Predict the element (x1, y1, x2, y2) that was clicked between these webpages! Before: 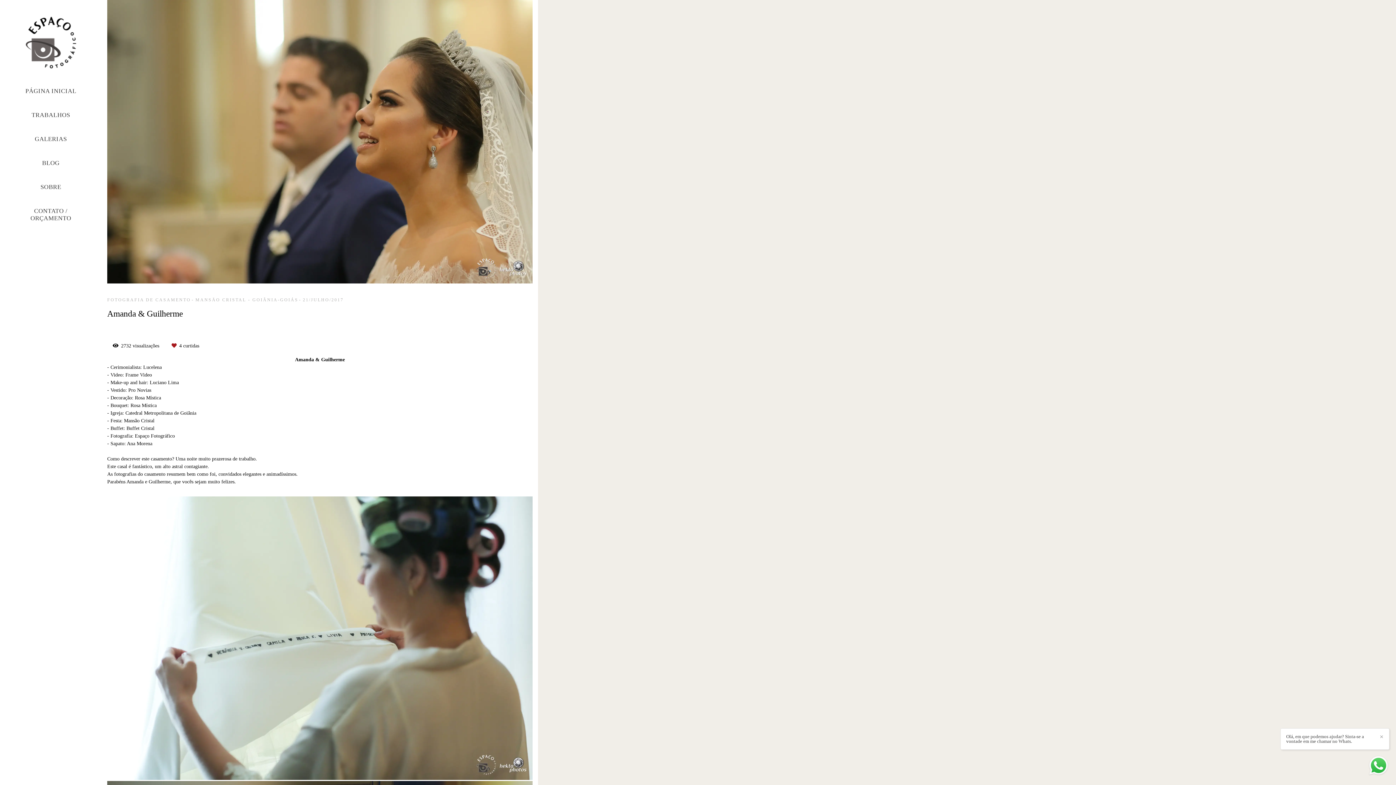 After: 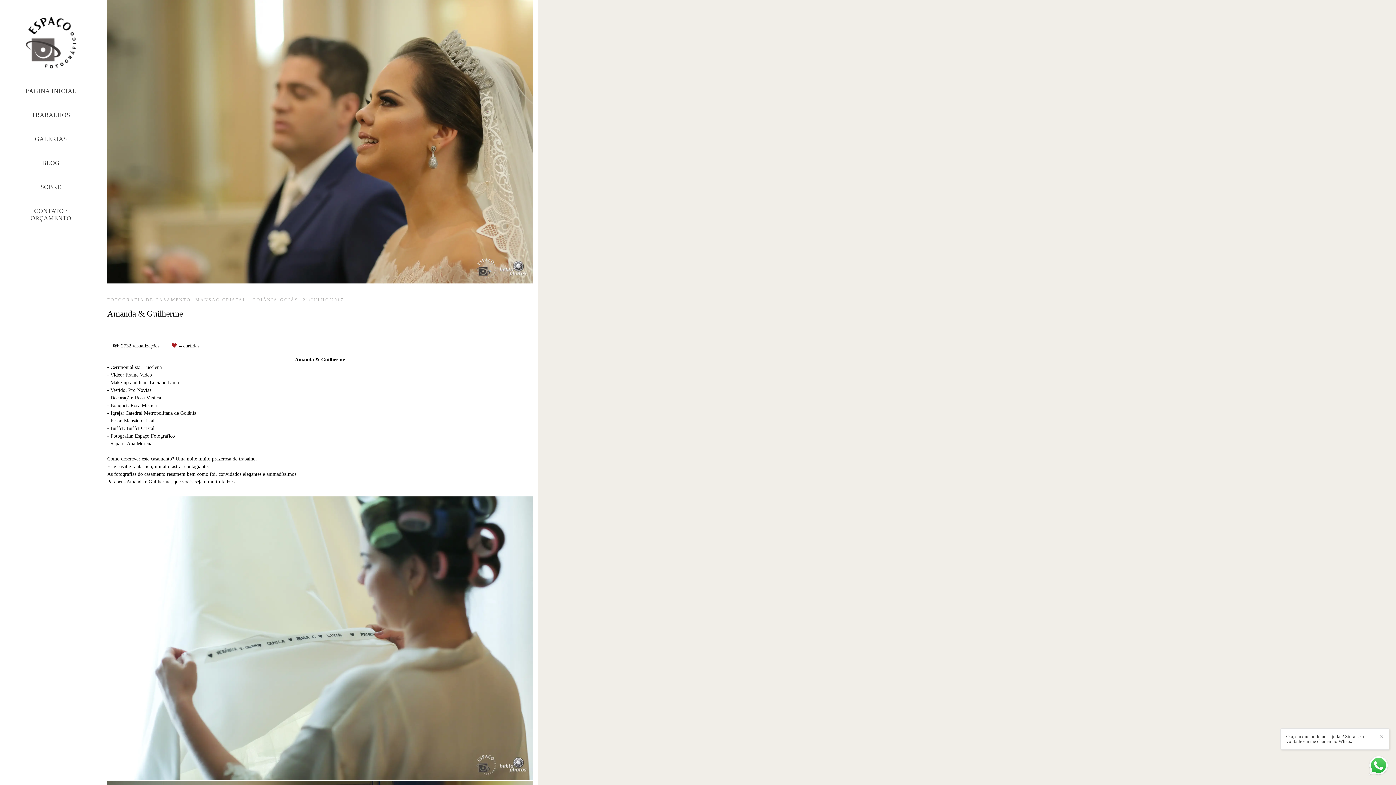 Action: bbox: (1286, 734, 1374, 744) label: Olá, em que podemos ajudar? Sinta-se a vontade em me chamar no Whats.